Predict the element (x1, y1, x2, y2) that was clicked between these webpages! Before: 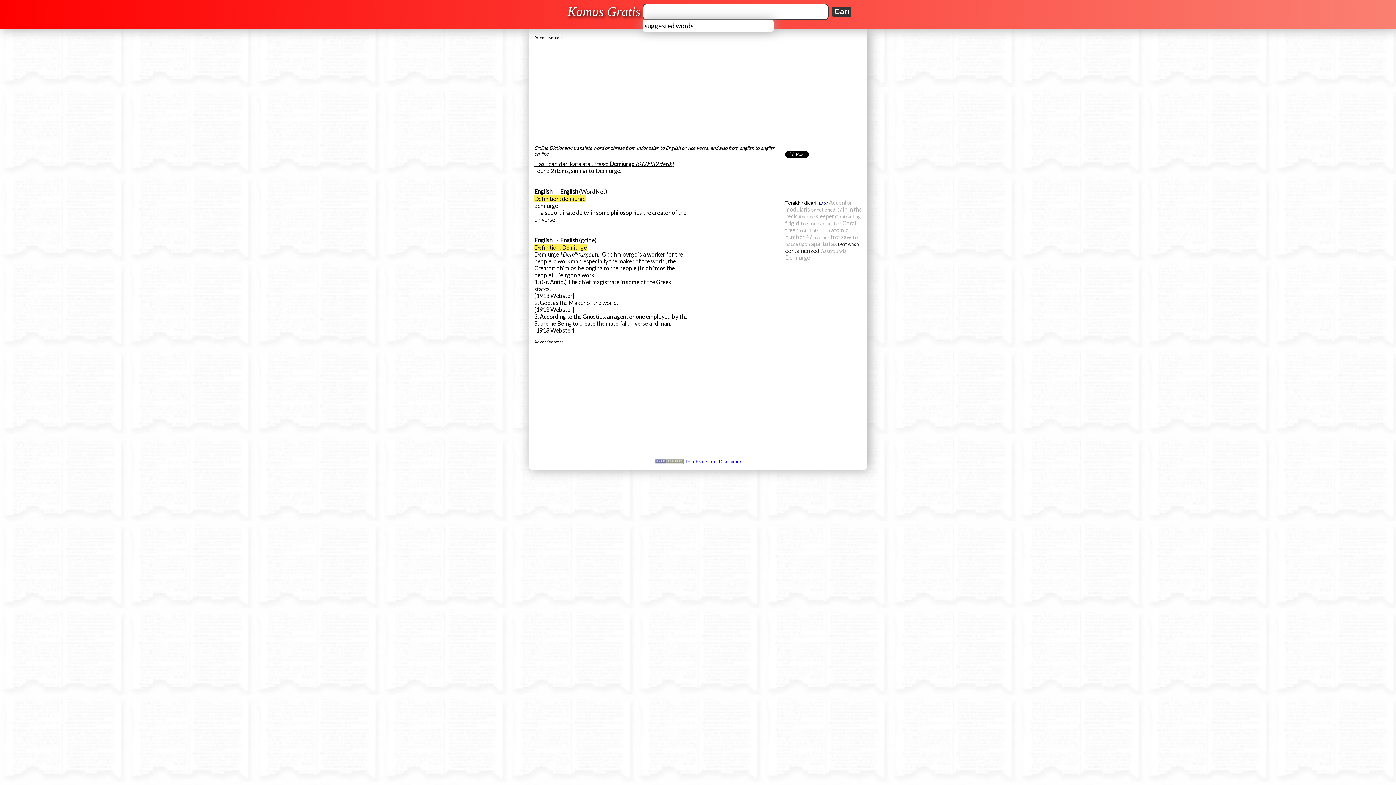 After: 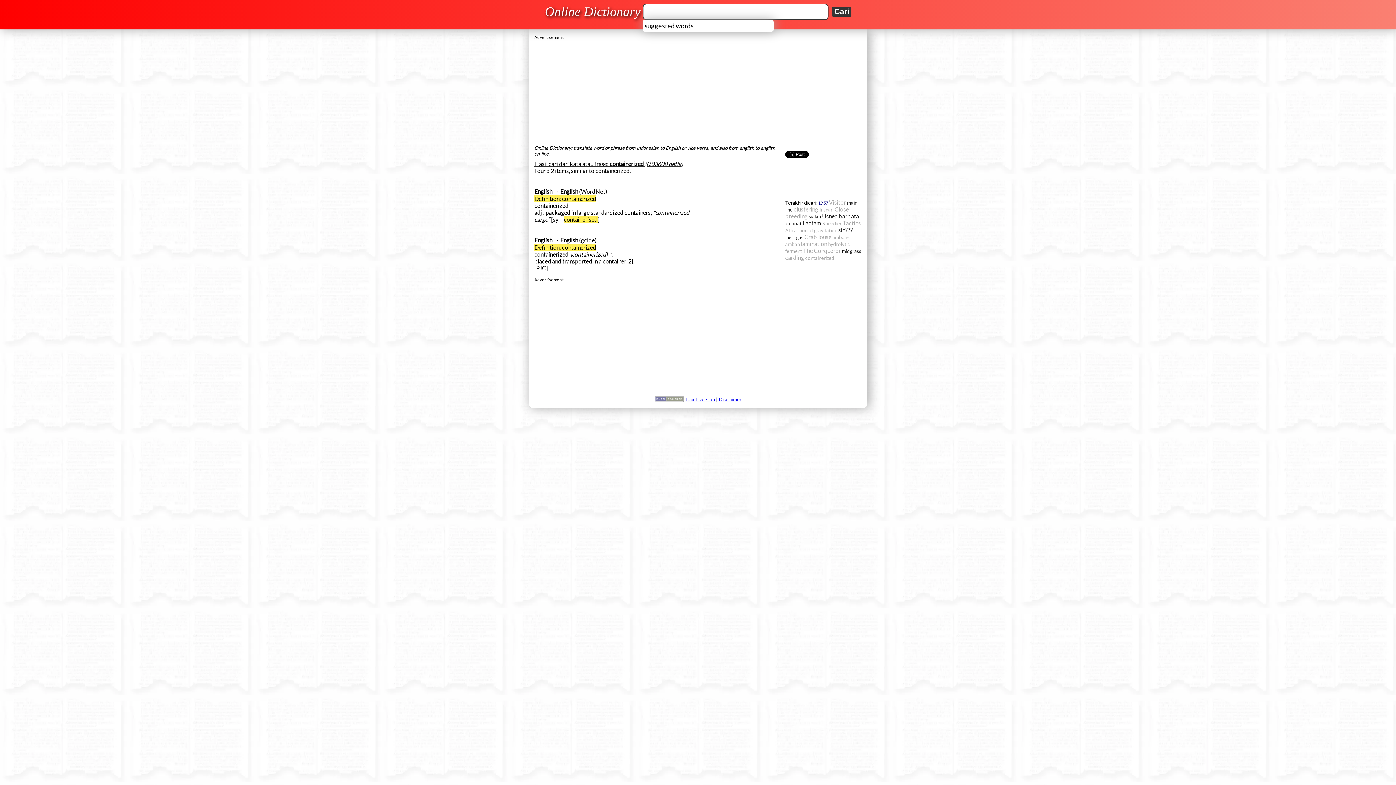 Action: bbox: (785, 248, 819, 254) label: containerized